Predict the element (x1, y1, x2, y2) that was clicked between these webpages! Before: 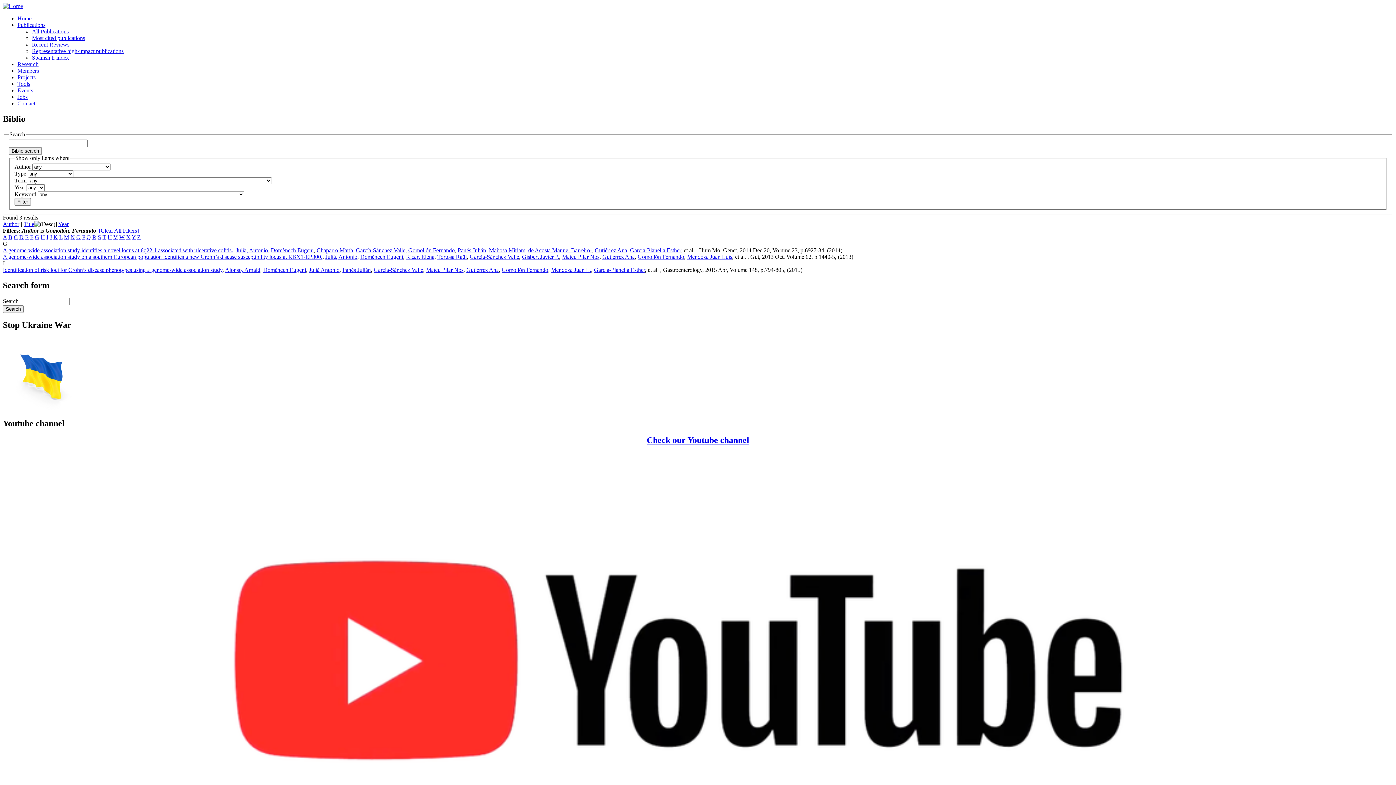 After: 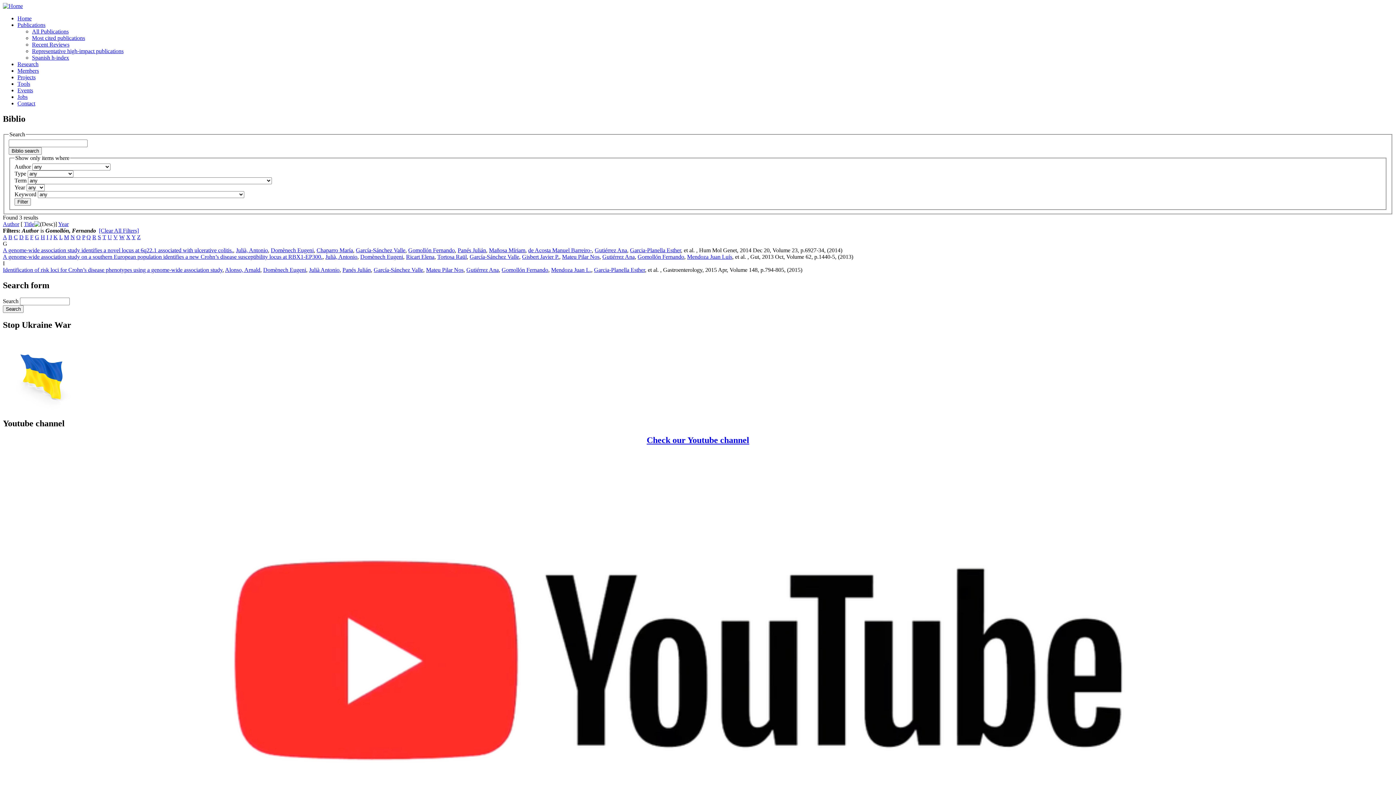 Action: label: Gomollón Fernando bbox: (637, 253, 684, 260)